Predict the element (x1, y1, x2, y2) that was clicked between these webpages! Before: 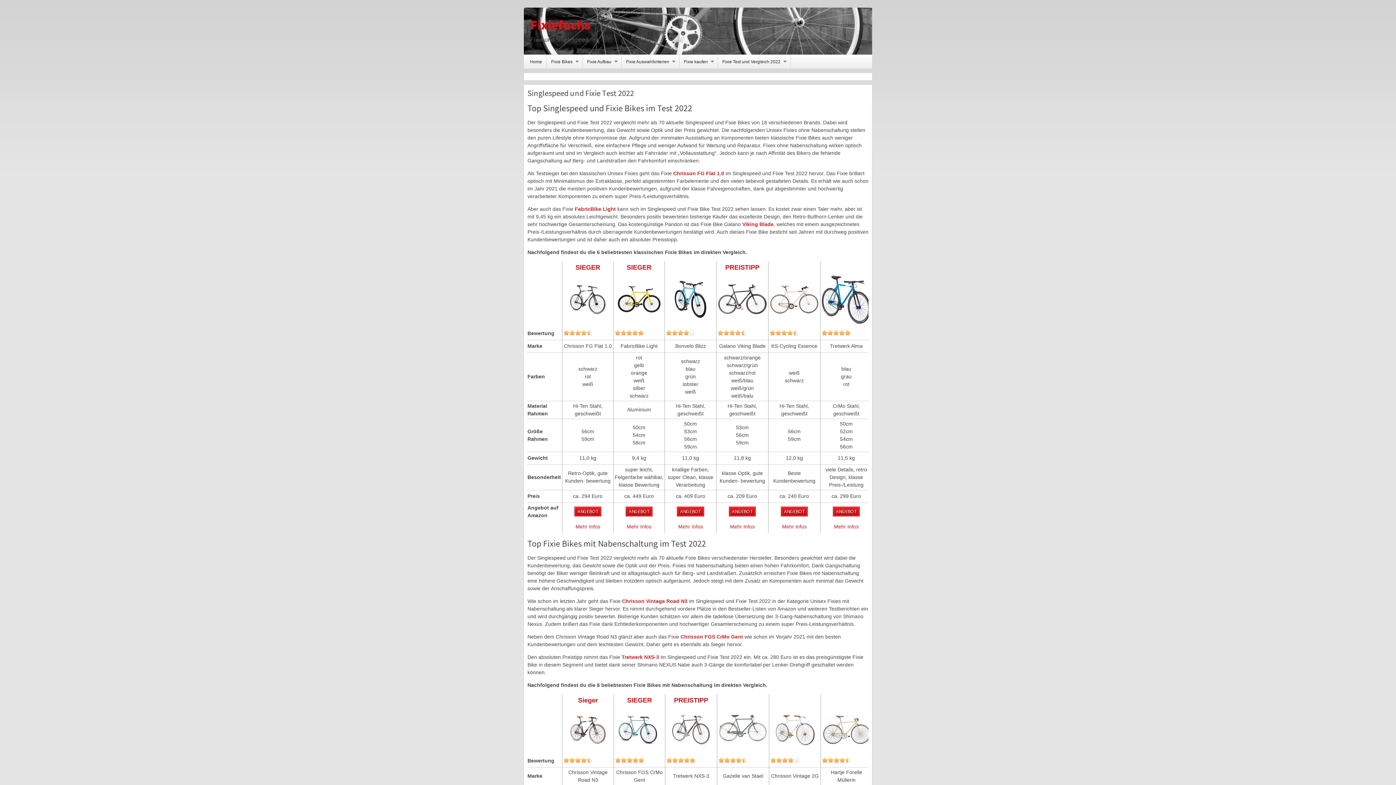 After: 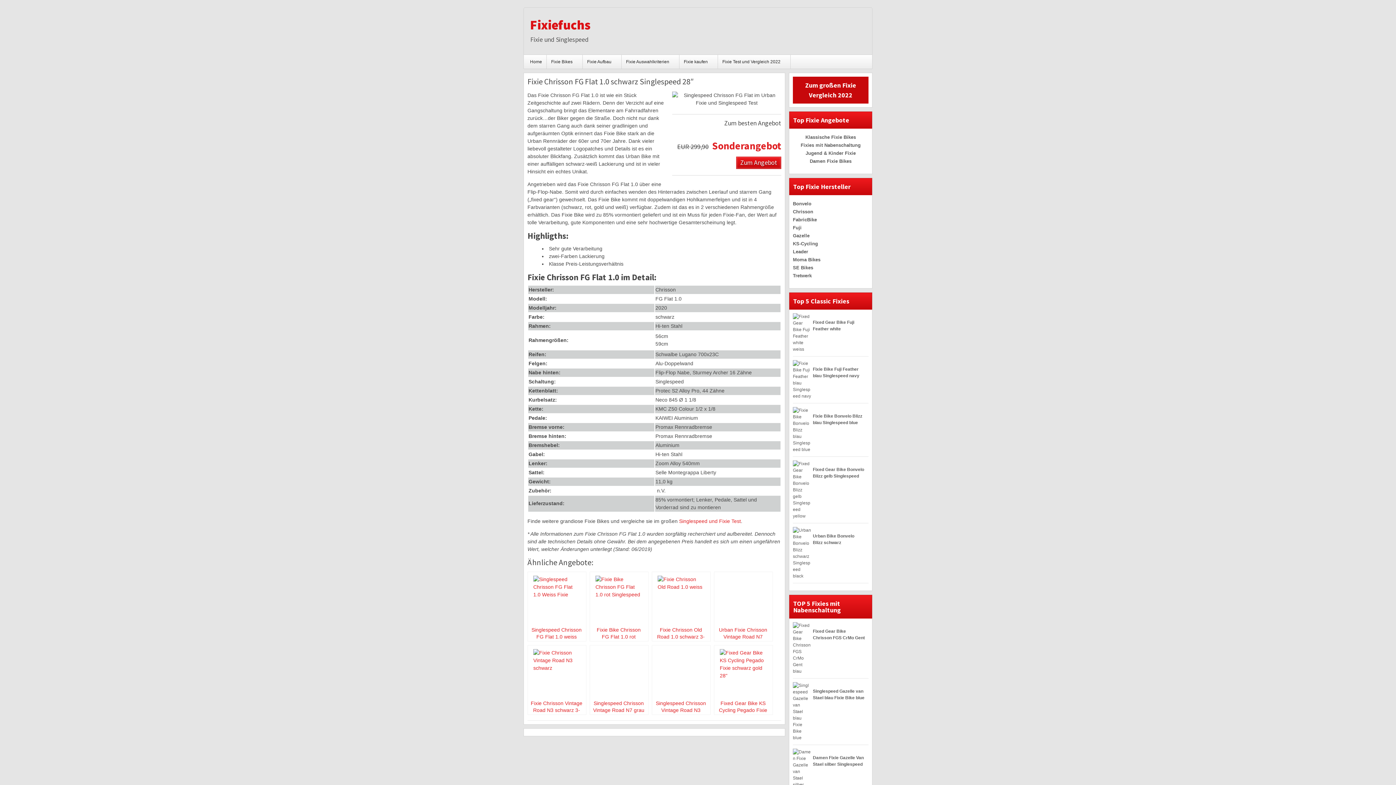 Action: bbox: (672, 170, 724, 176) label:  Chrisson FG Flat 1.0